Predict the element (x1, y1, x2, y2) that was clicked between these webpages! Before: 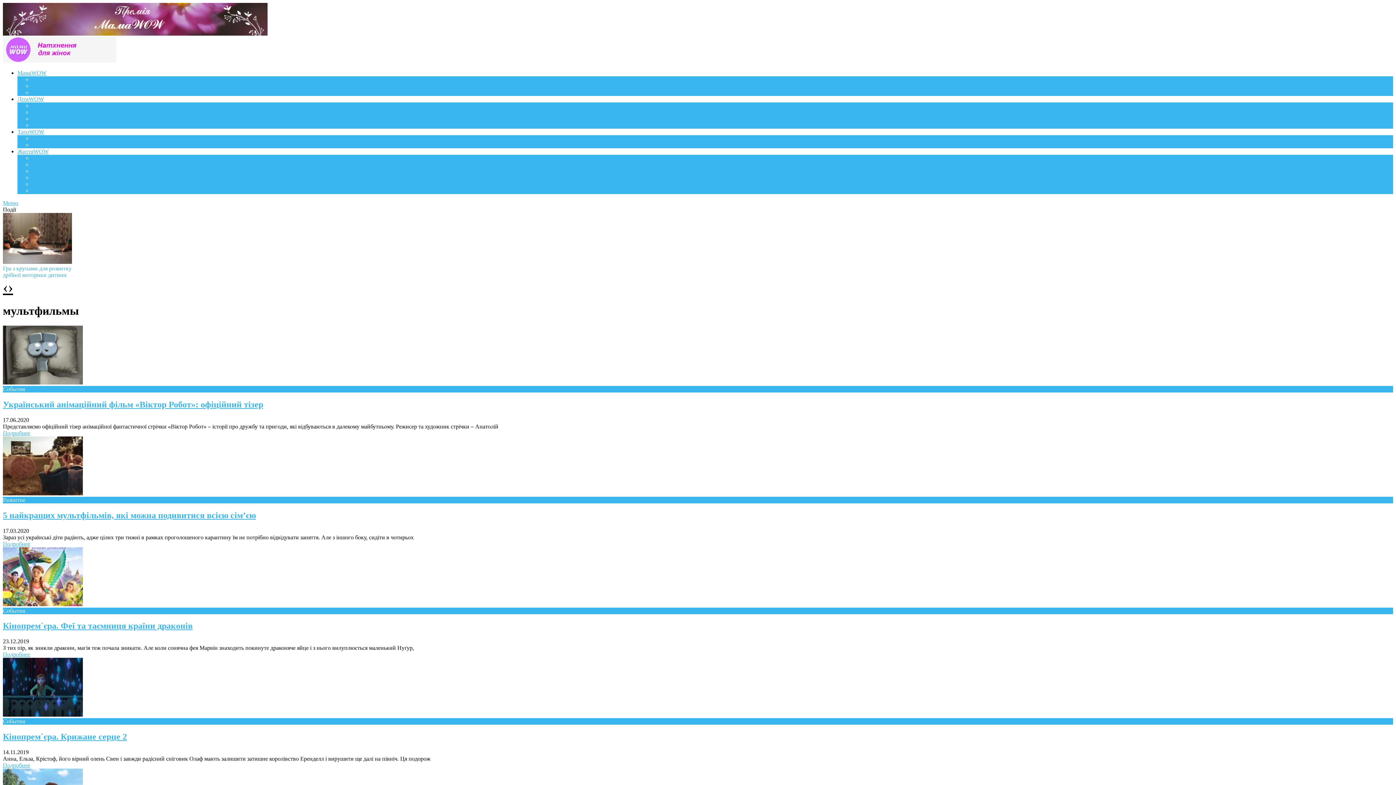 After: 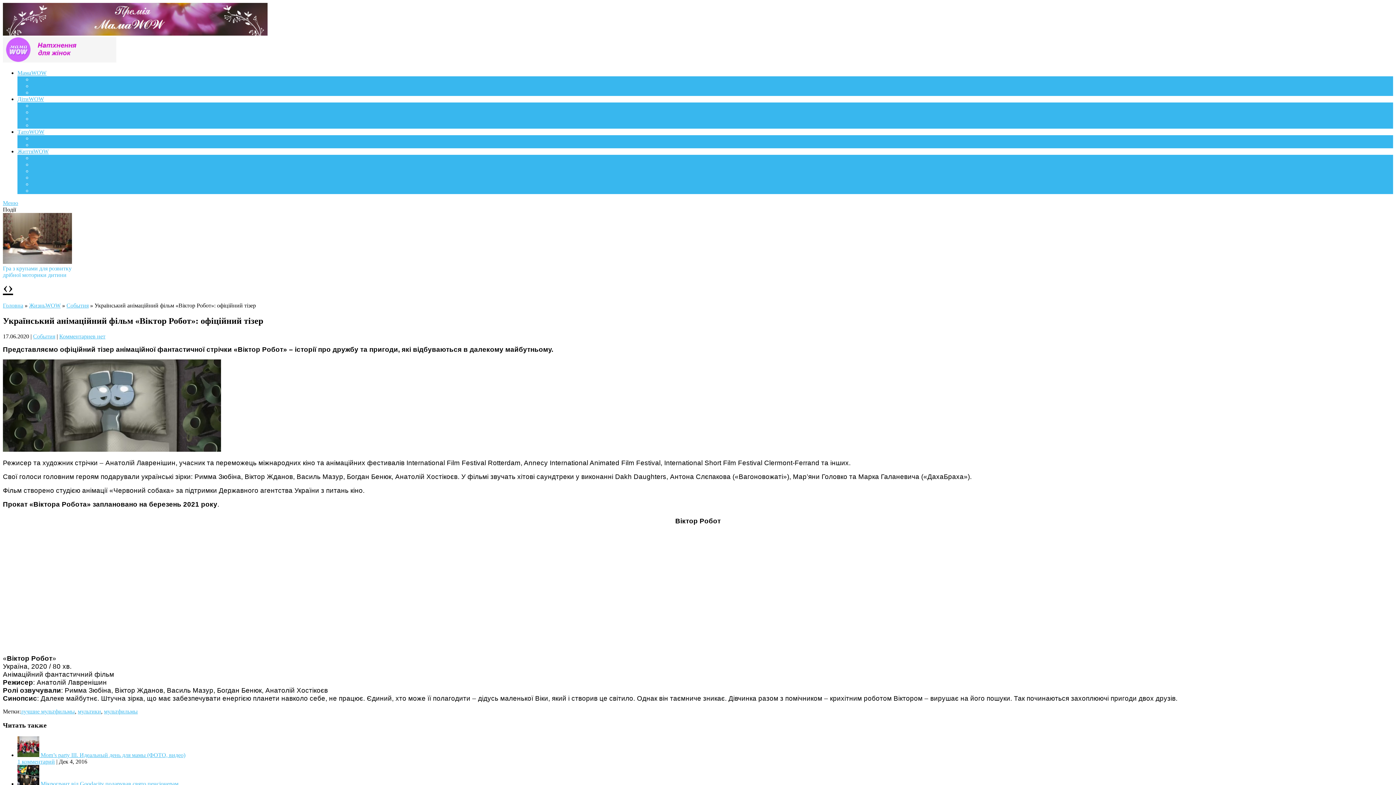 Action: label: Український анімаційний фільм «Віктор Робот»: офіційний тізер bbox: (2, 399, 263, 409)